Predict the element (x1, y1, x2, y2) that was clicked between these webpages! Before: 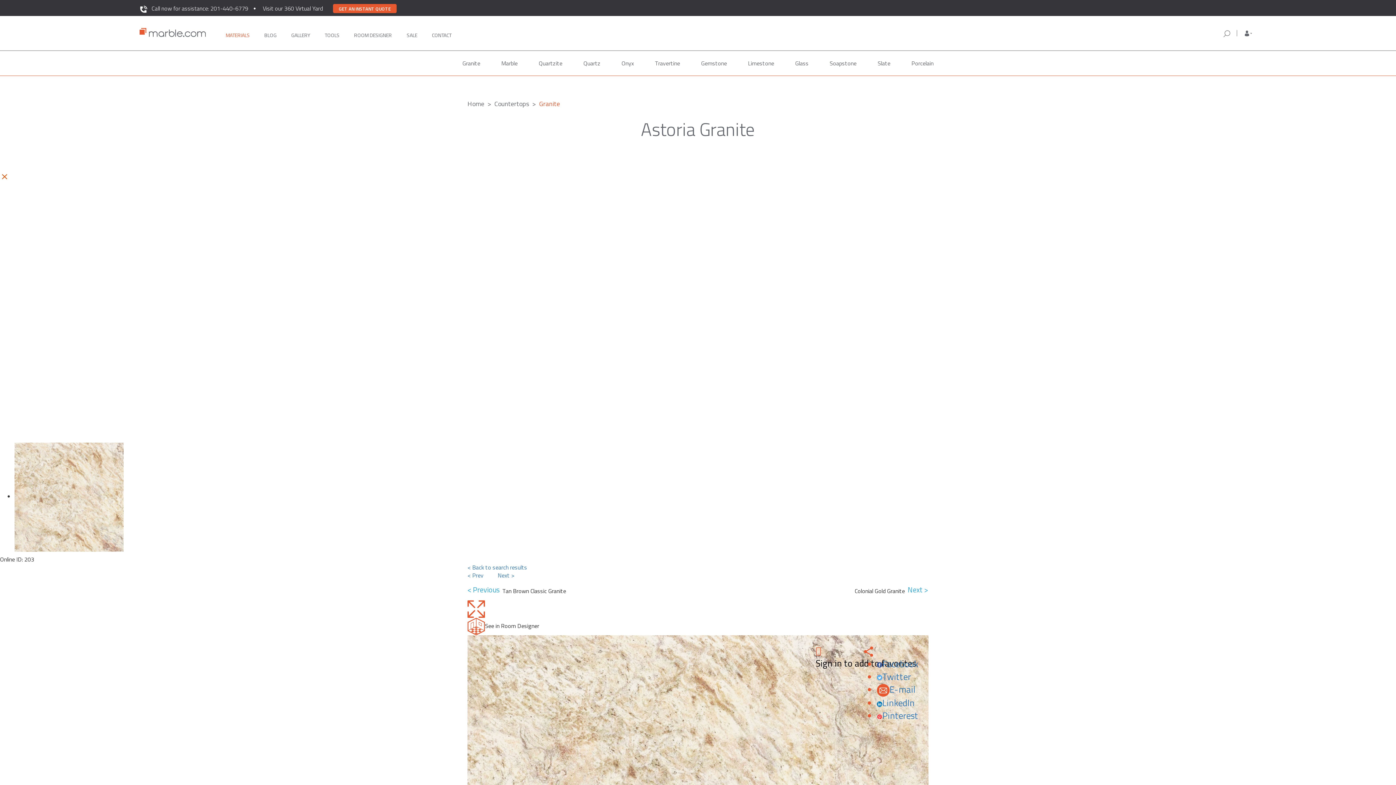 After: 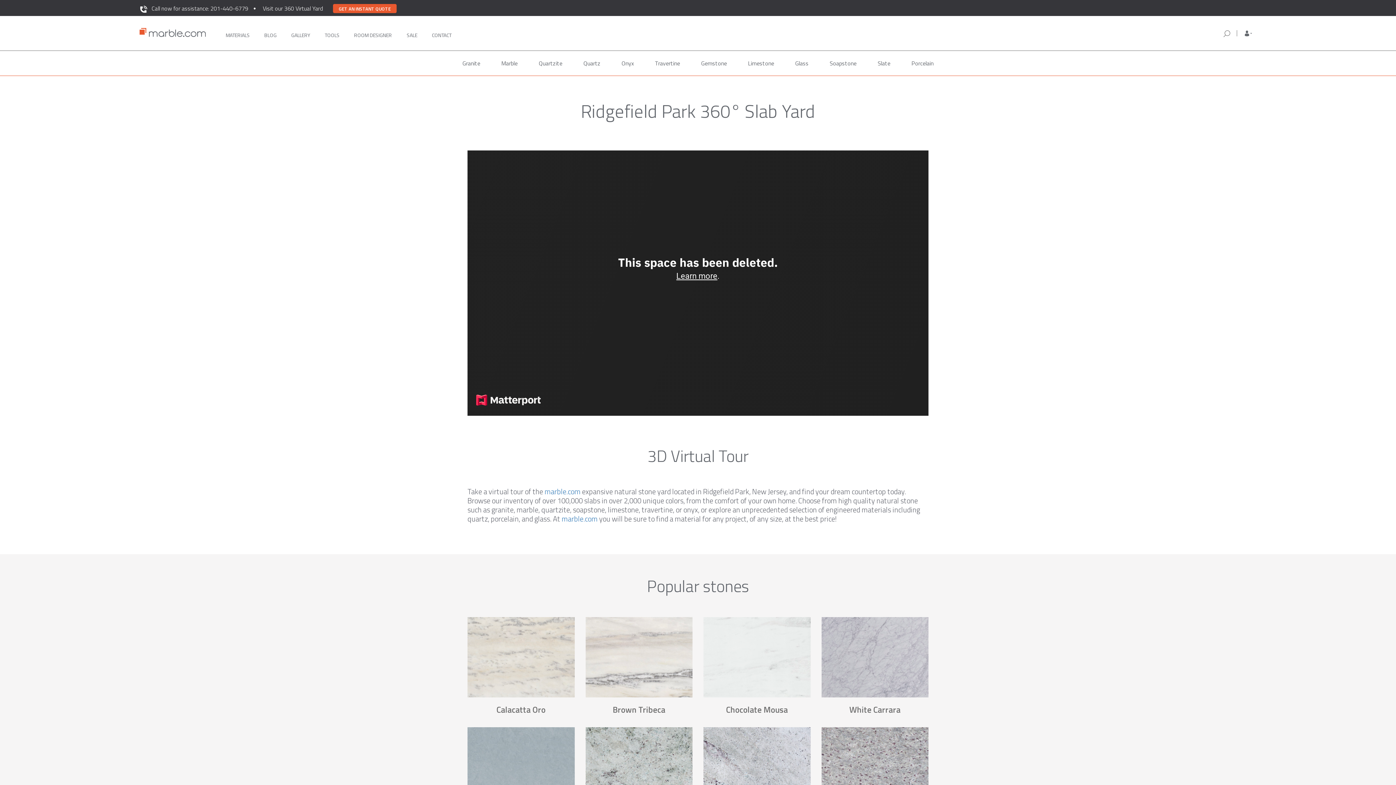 Action: bbox: (262, 4, 322, 12) label: Visit our 360 Virtual Yard